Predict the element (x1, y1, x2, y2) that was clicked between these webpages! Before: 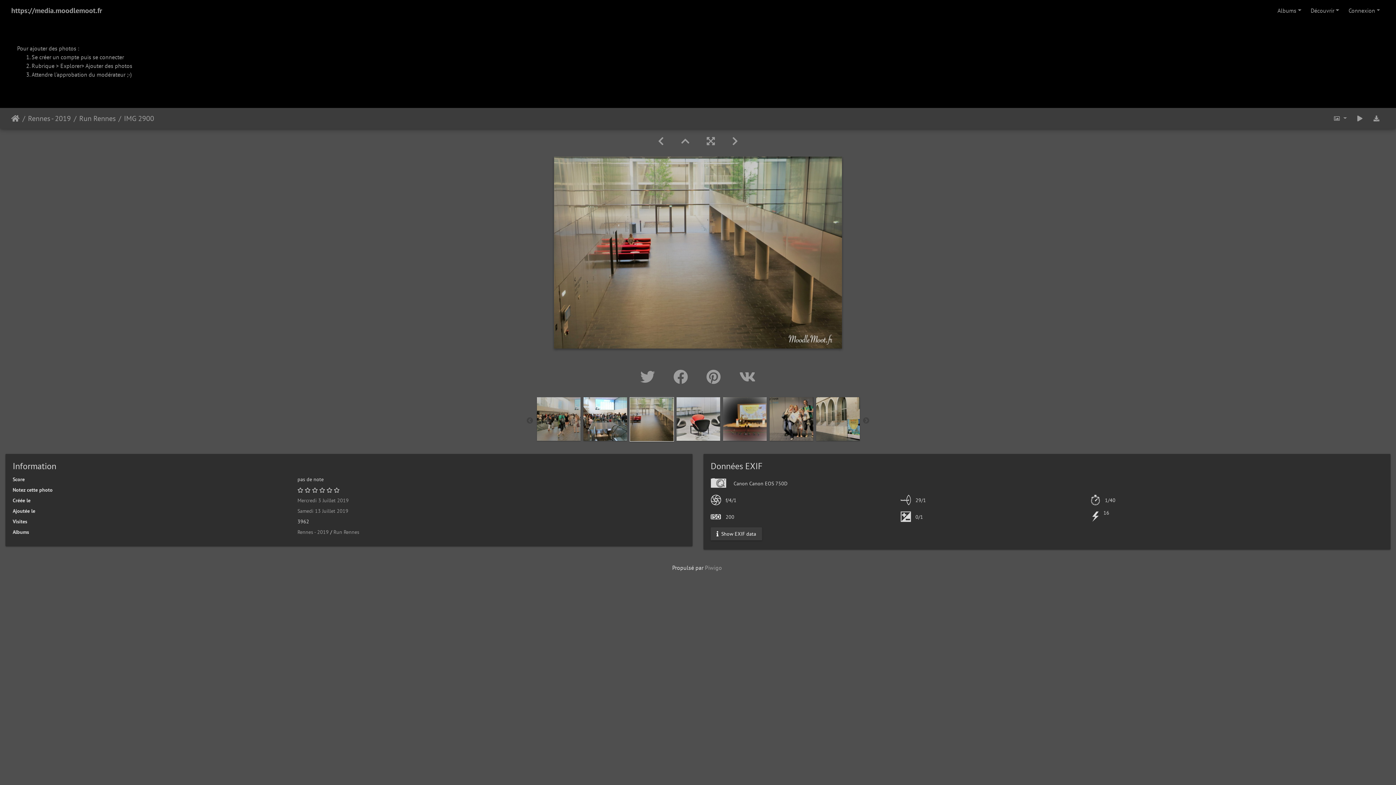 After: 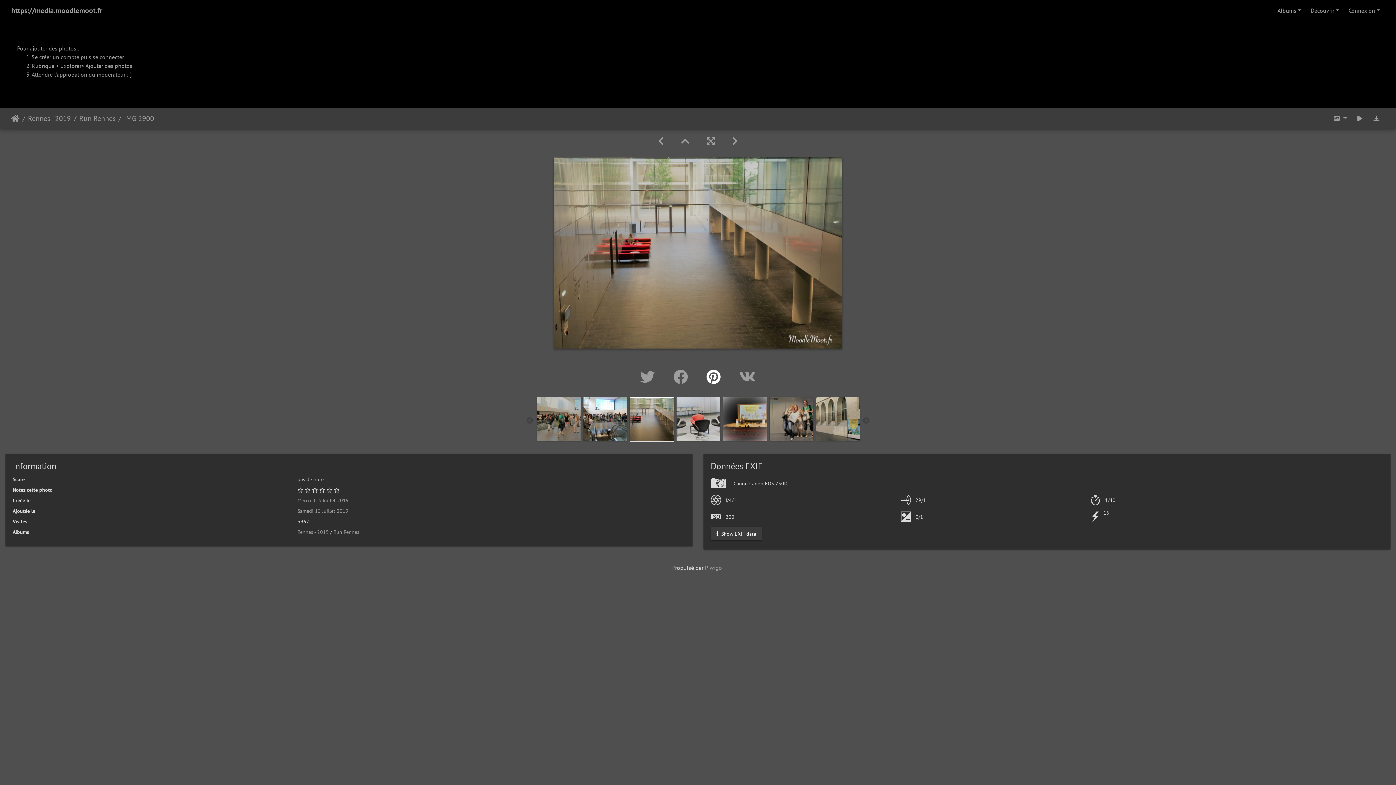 Action: label:   bbox: (699, 367, 732, 386)